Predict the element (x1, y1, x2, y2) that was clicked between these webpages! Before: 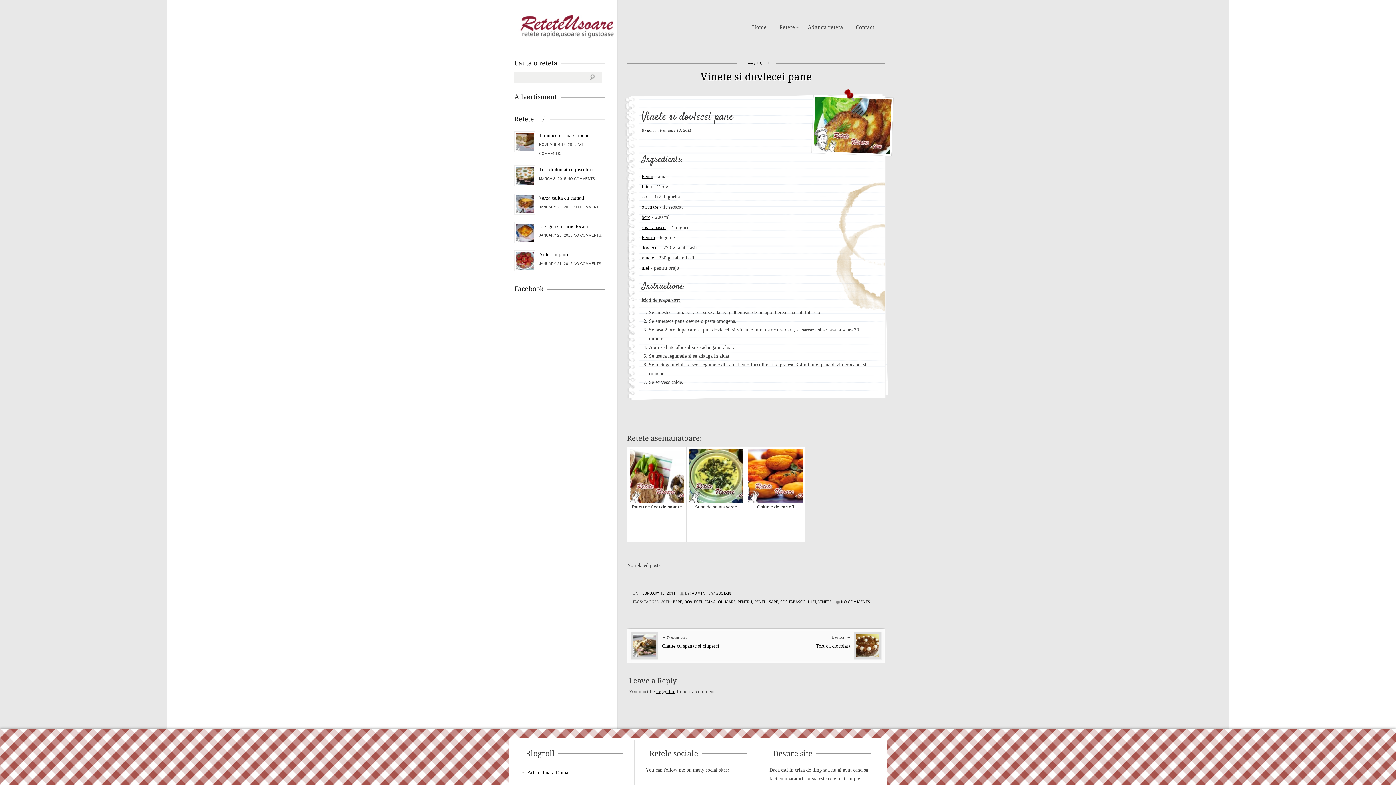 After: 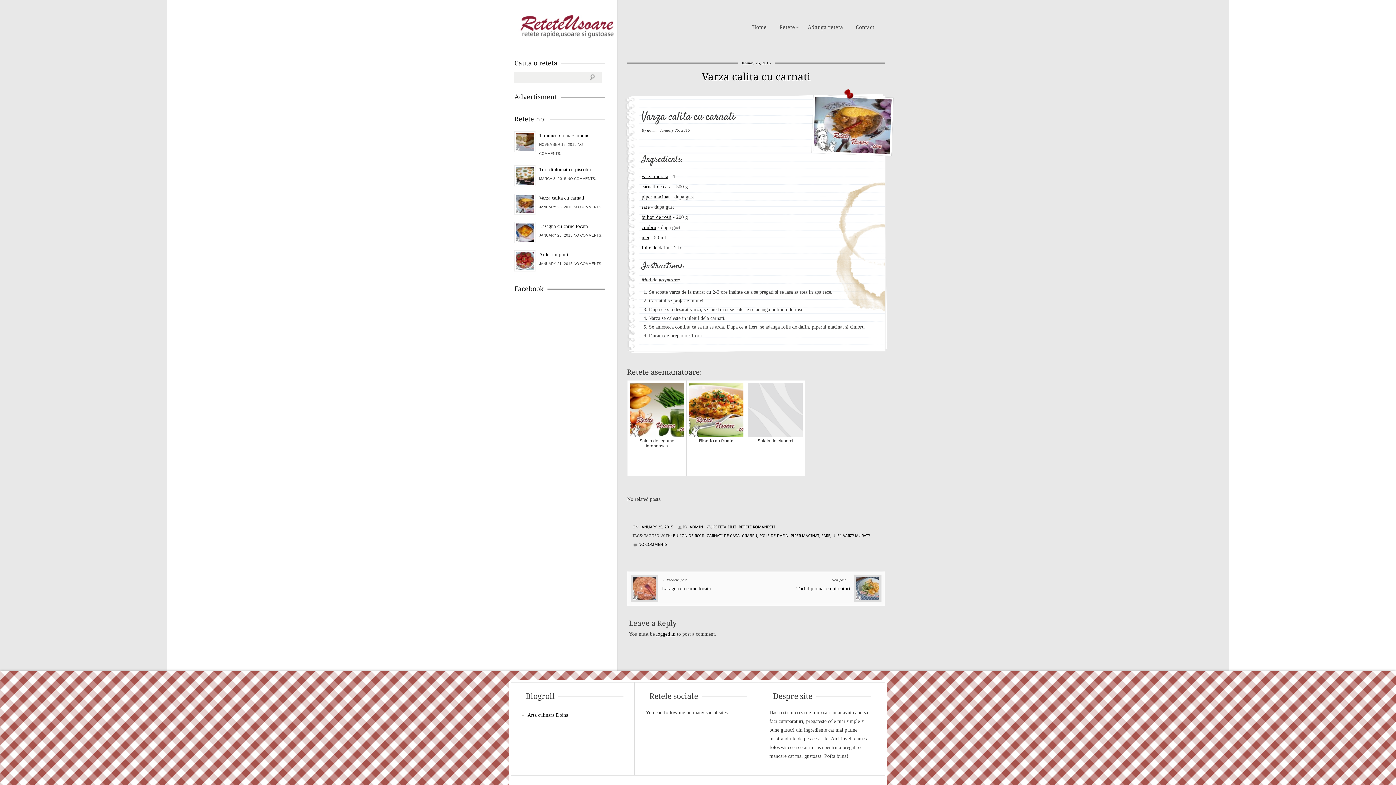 Action: bbox: (514, 193, 605, 202) label: Varza calita cu carnati